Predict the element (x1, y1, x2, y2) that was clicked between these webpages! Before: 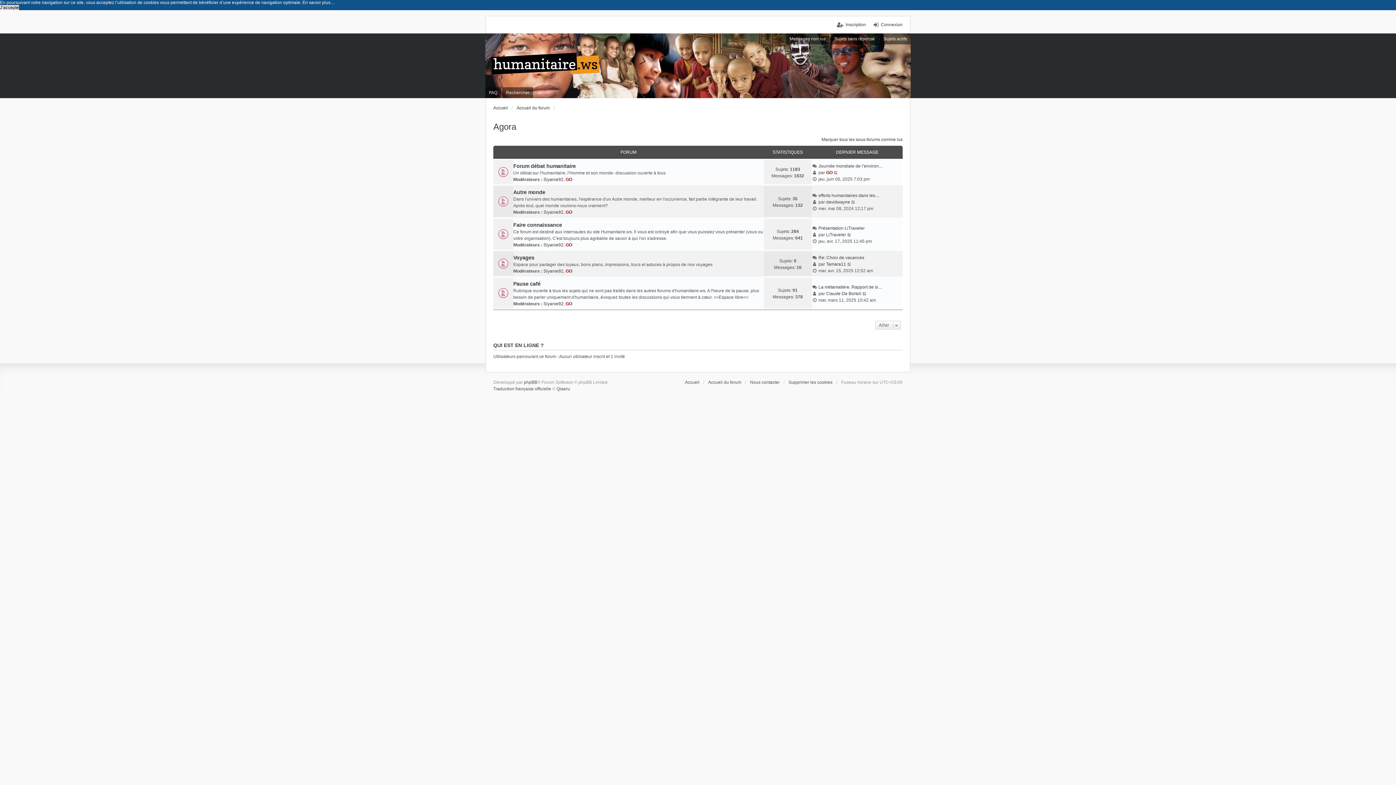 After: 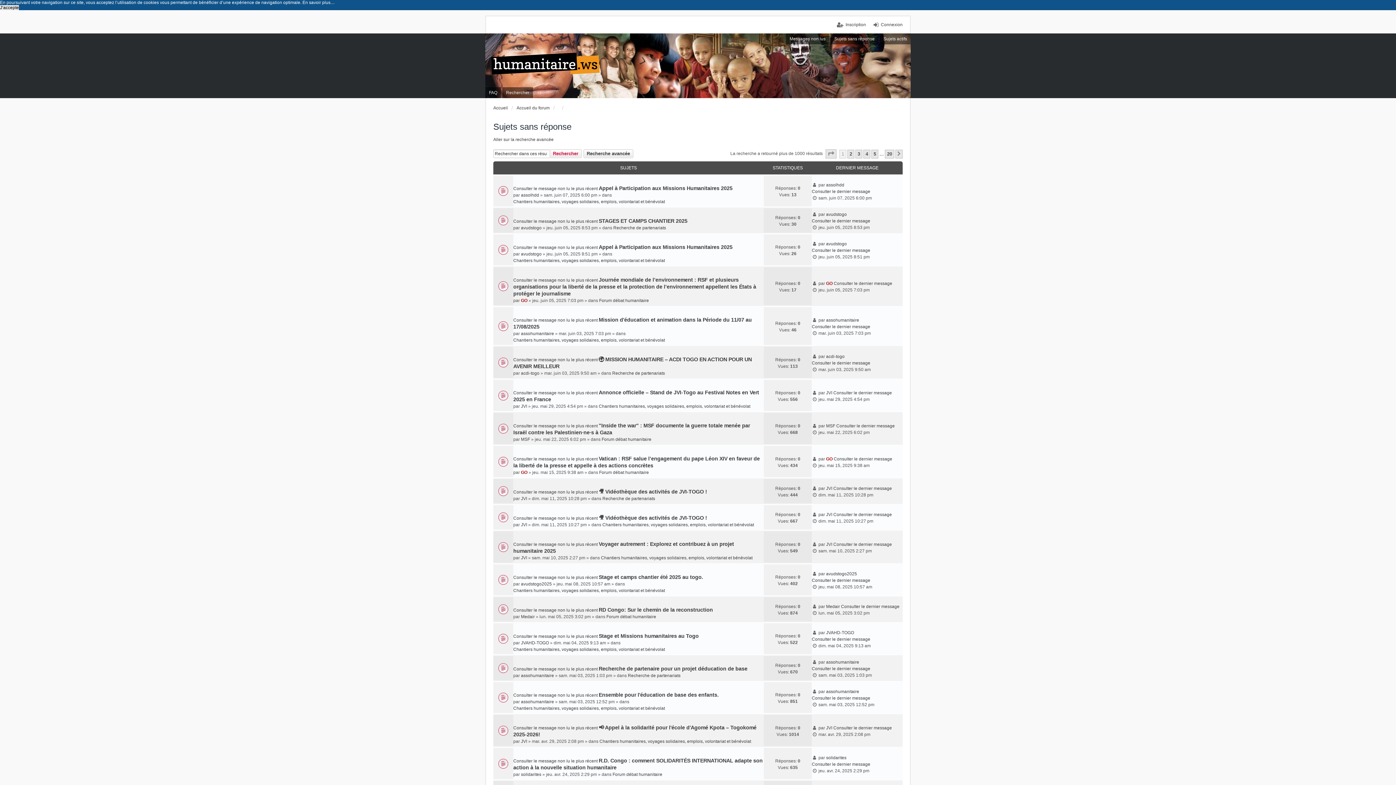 Action: bbox: (830, 33, 878, 44) label: Sujets sans réponse